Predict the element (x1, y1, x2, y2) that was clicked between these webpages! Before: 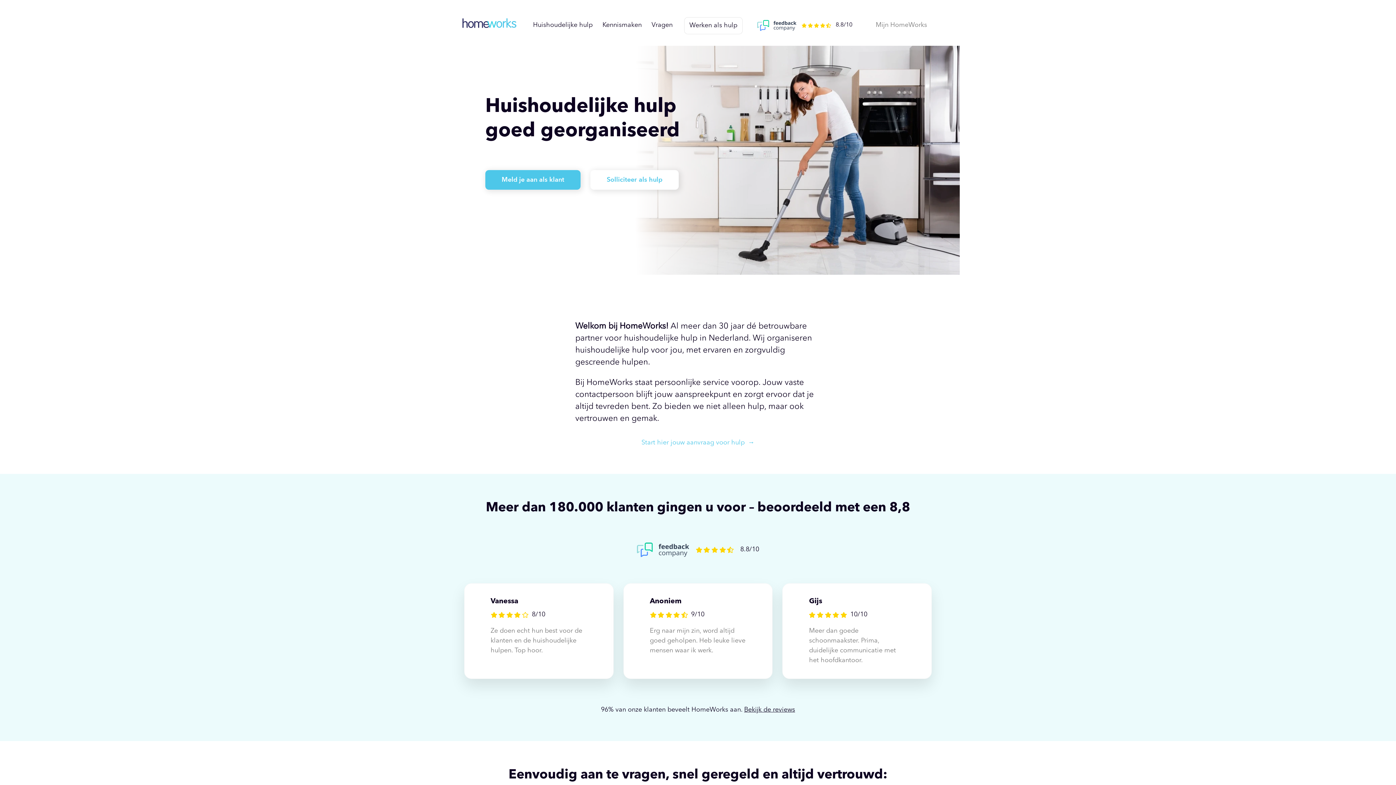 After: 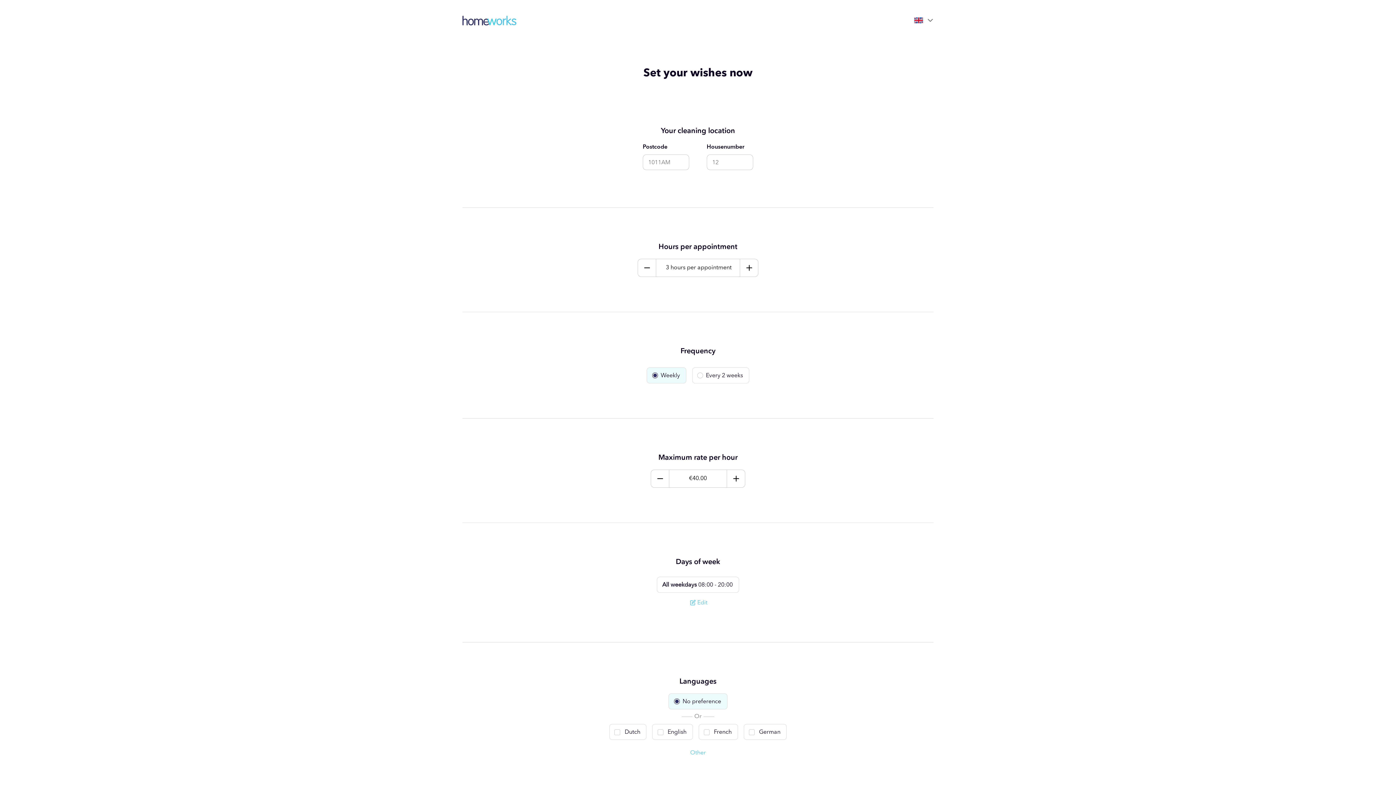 Action: bbox: (641, 438, 754, 447) label: Start hier jouw aanvraag voor hulp